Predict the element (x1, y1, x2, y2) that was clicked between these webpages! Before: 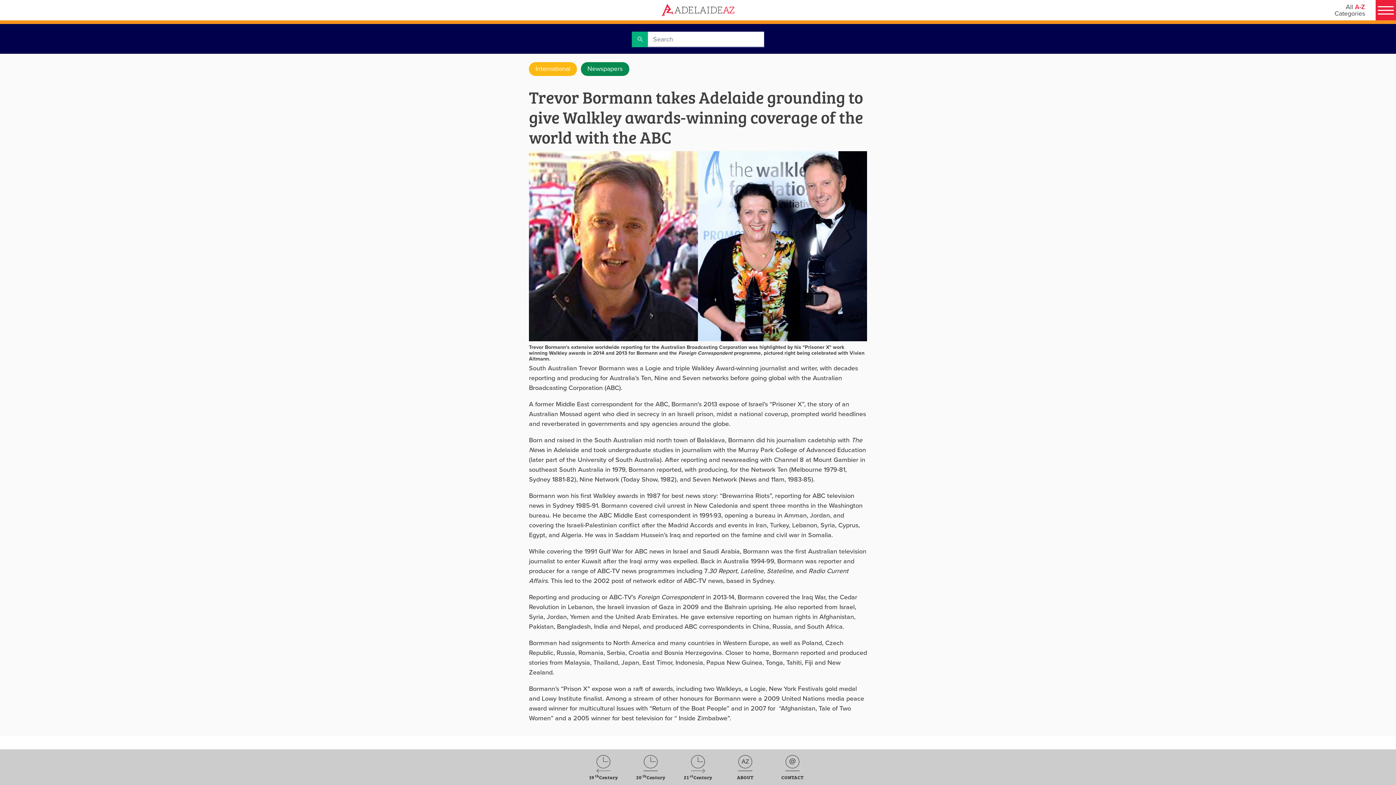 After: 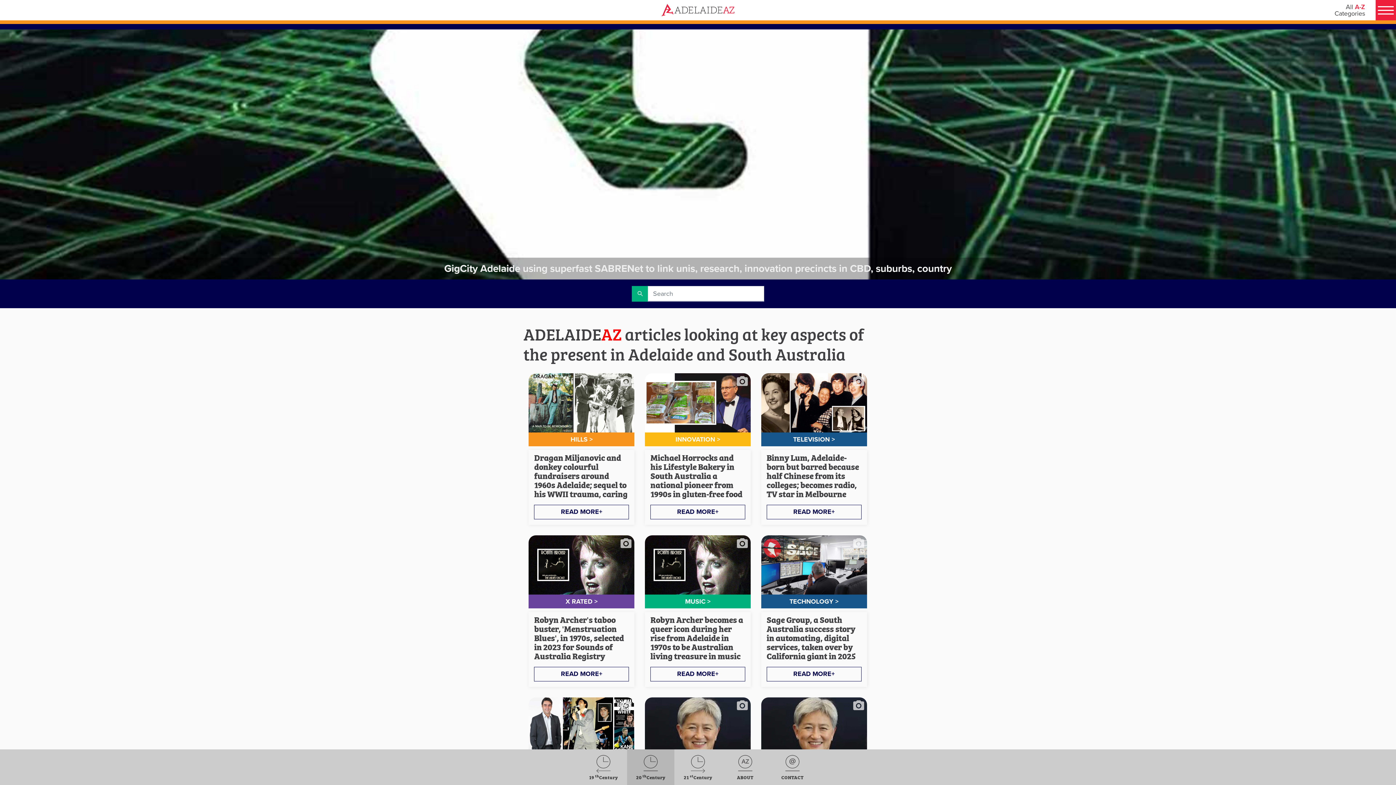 Action: bbox: (634, 749, 667, 785) label: 20 thCentury